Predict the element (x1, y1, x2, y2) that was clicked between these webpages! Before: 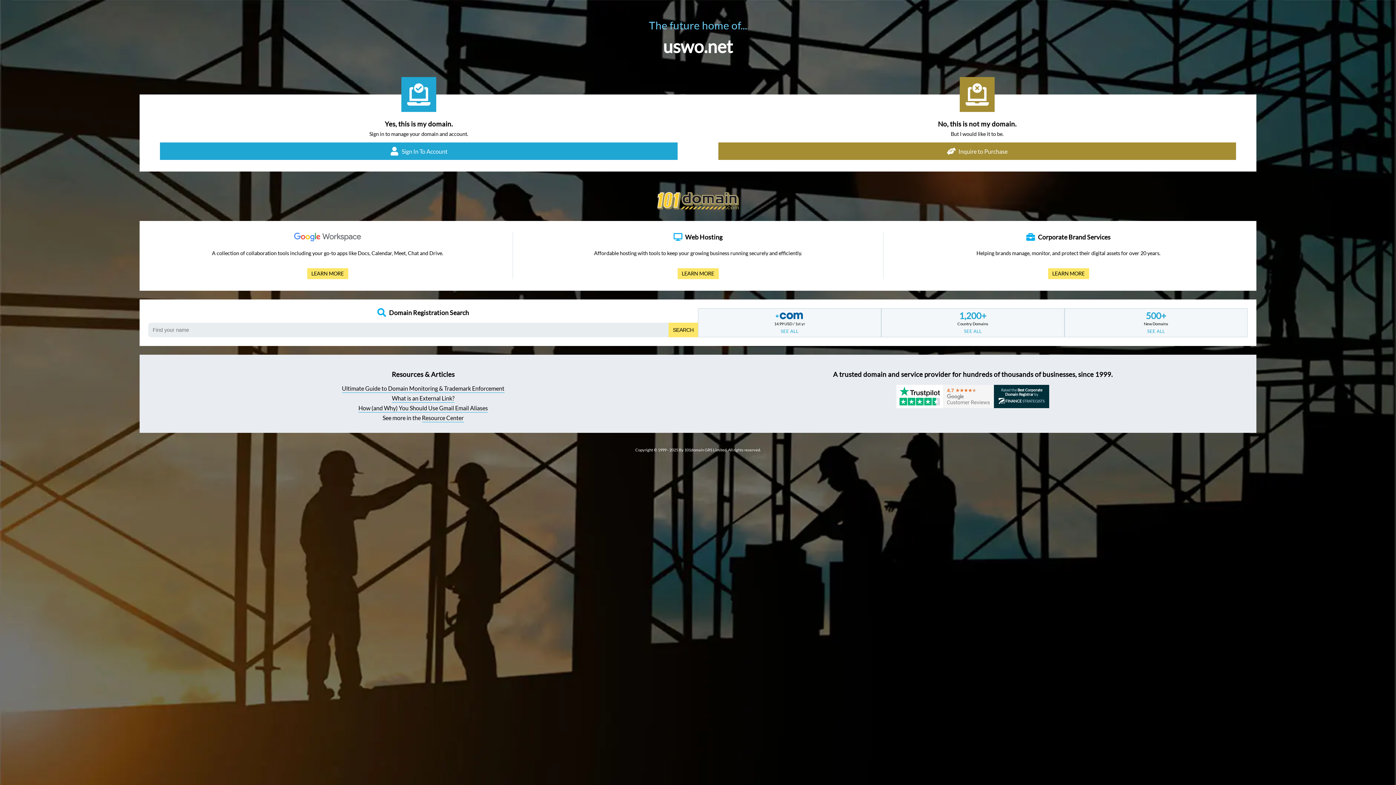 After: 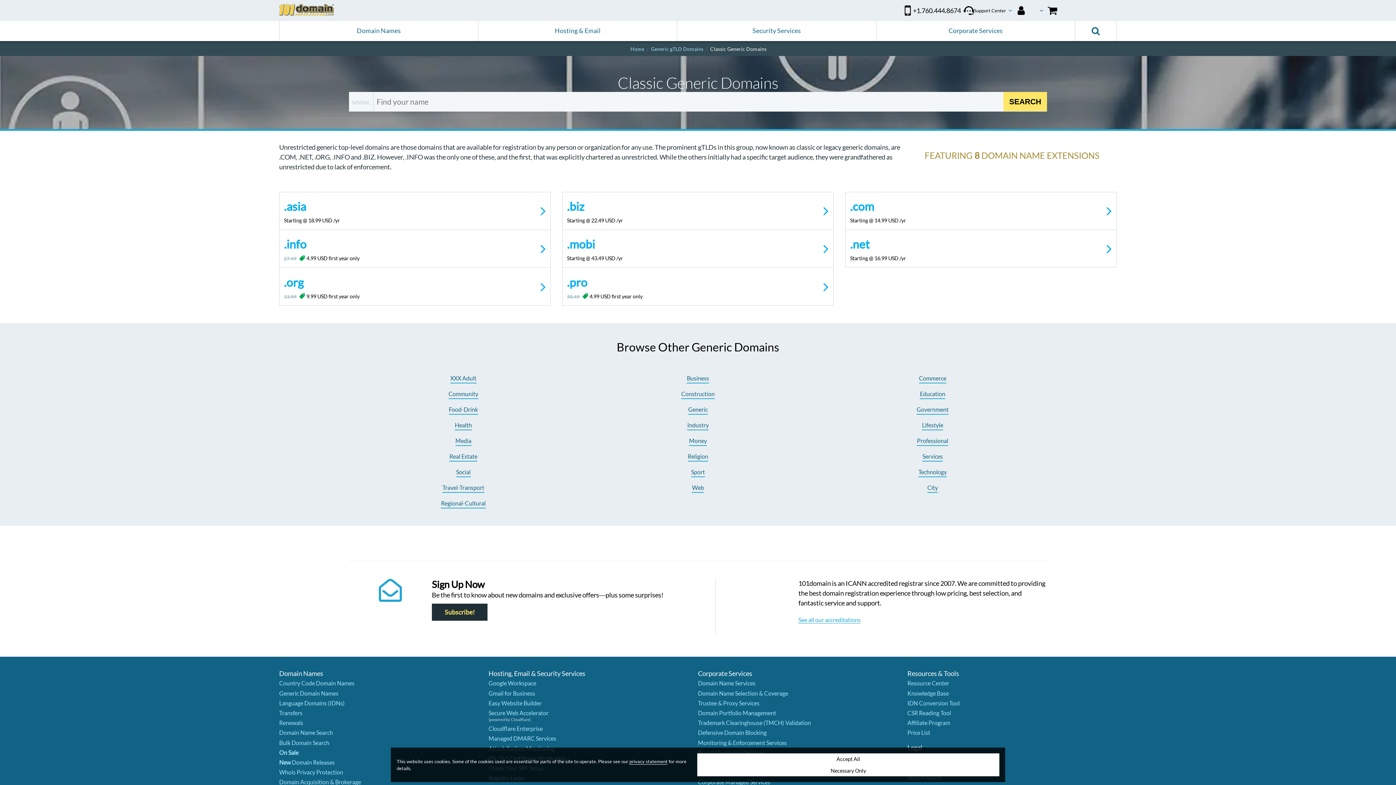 Action: bbox: (780, 328, 798, 334) label: SEE ALL